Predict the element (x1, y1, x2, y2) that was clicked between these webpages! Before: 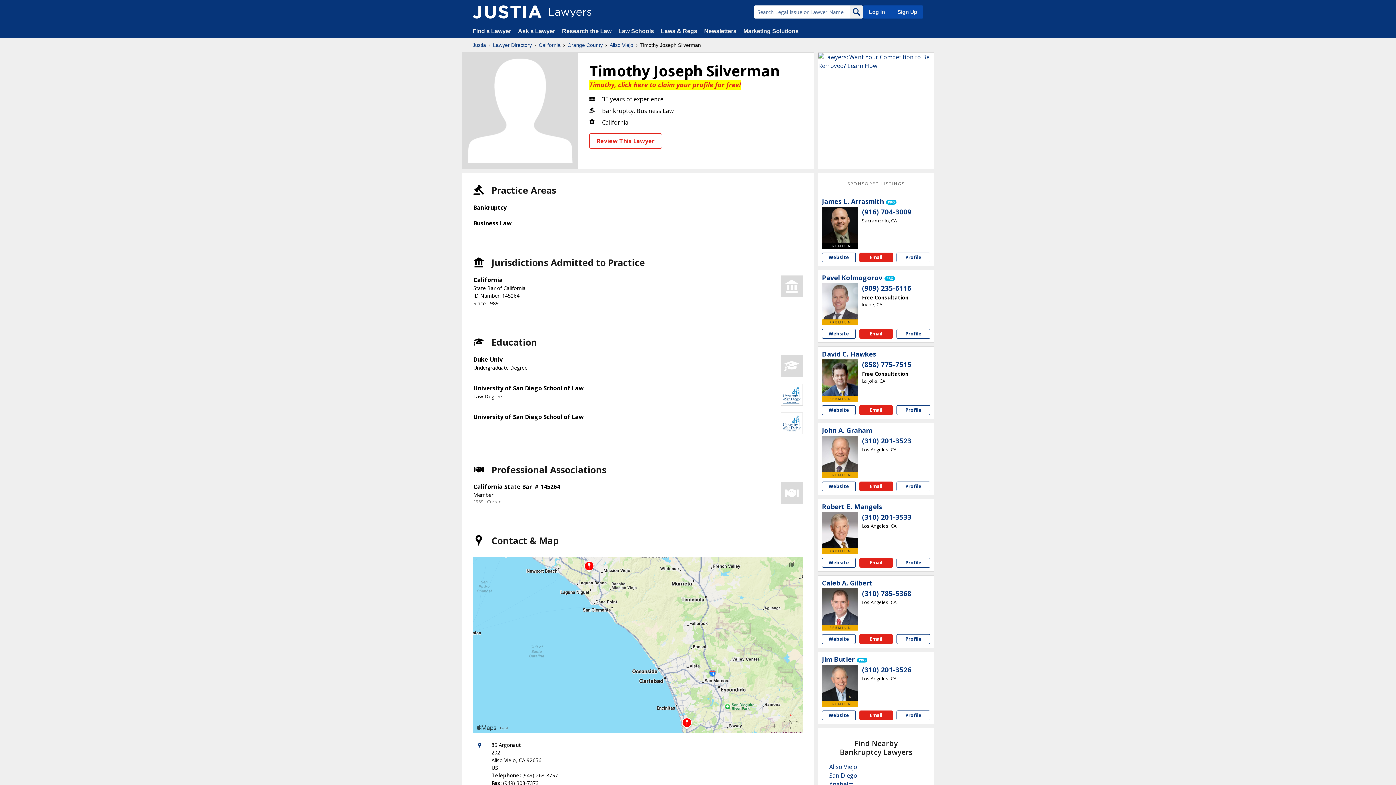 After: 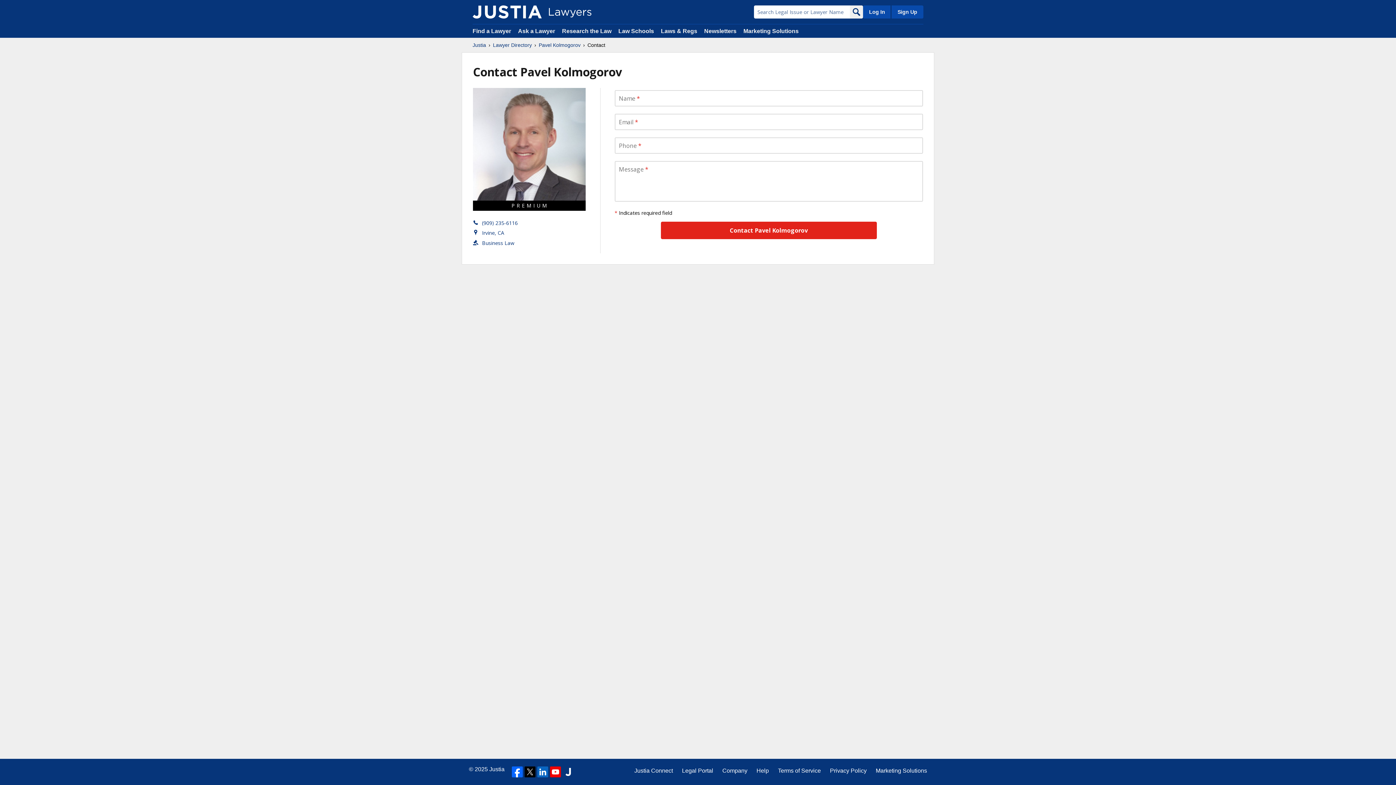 Action: bbox: (859, 329, 893, 338) label: Email Pavel Kolmogorov